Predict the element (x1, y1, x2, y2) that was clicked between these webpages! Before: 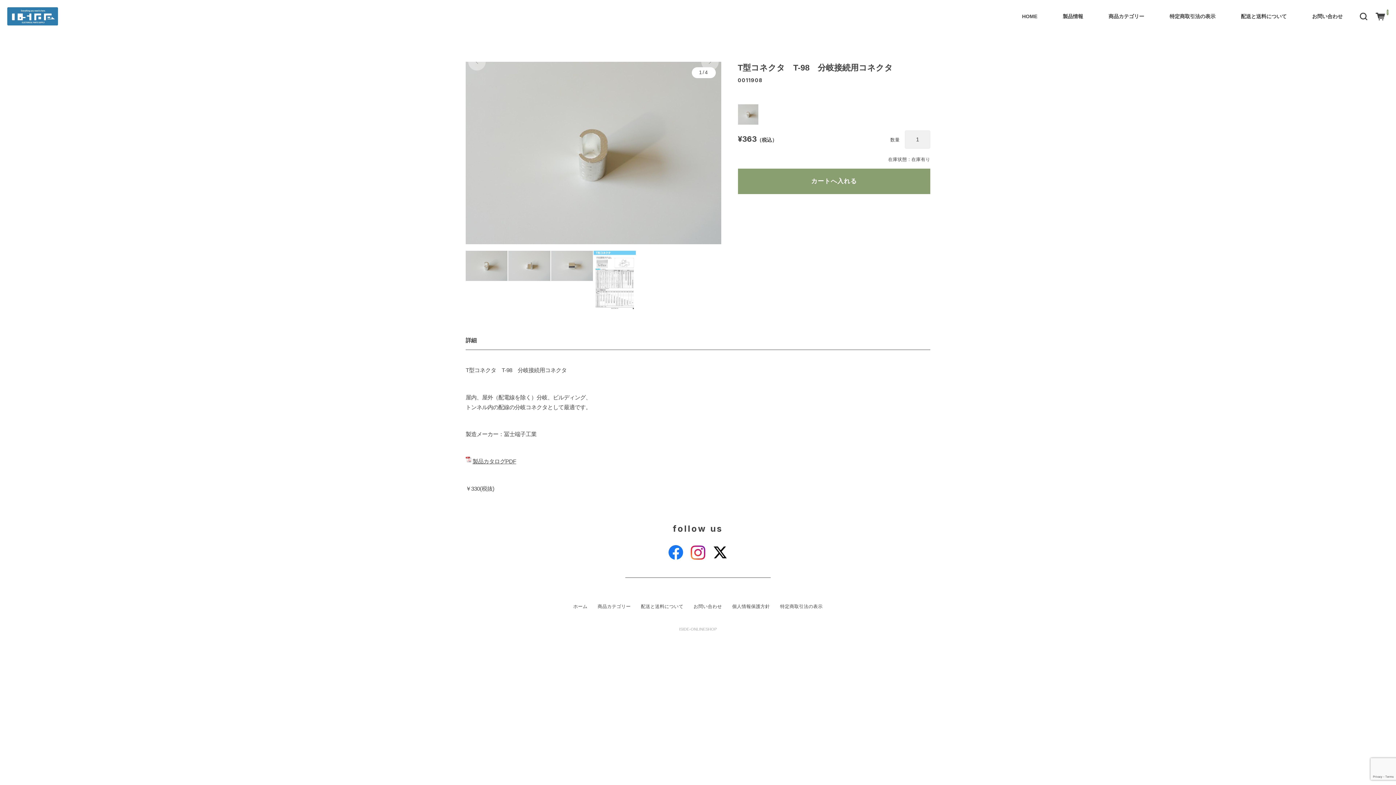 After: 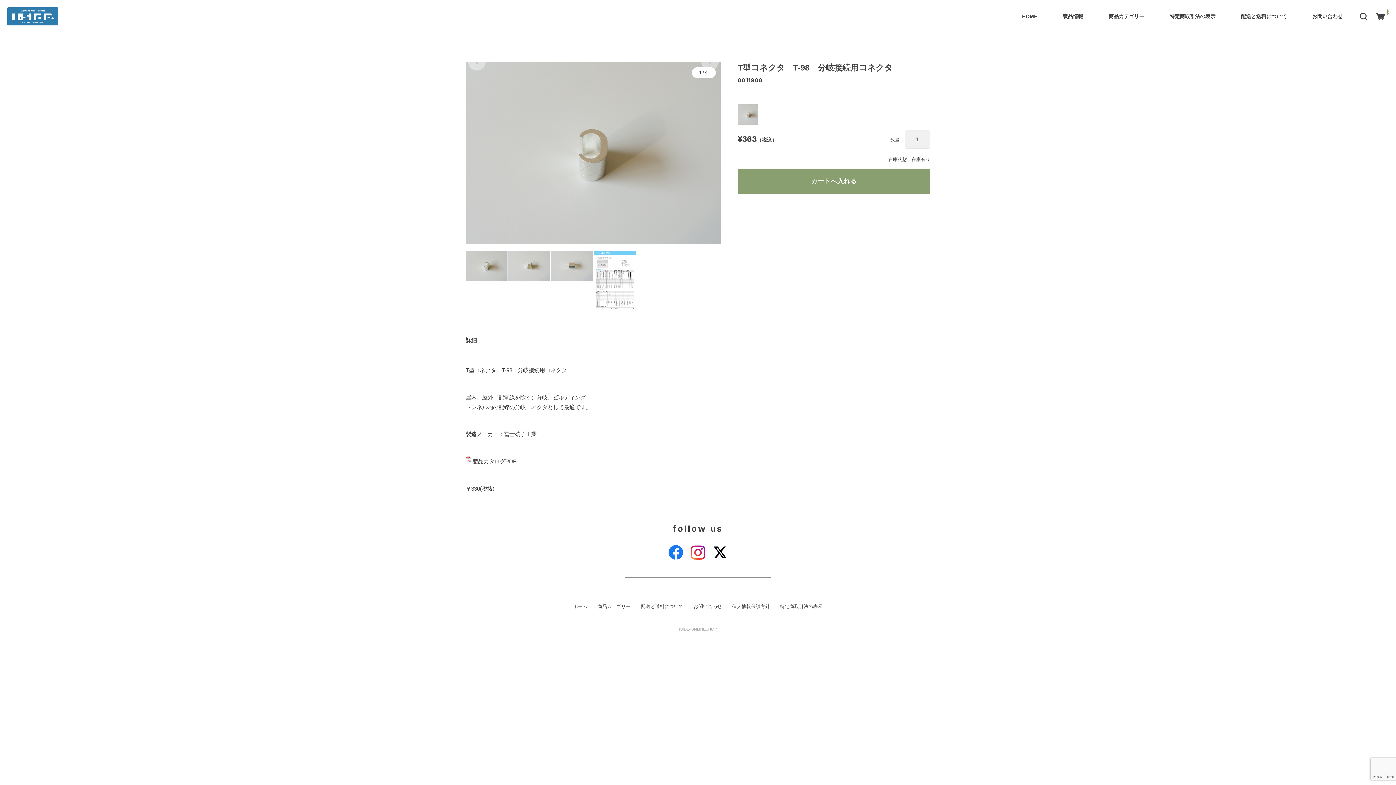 Action: bbox: (465, 456, 516, 466) label: 製品カタログPDF